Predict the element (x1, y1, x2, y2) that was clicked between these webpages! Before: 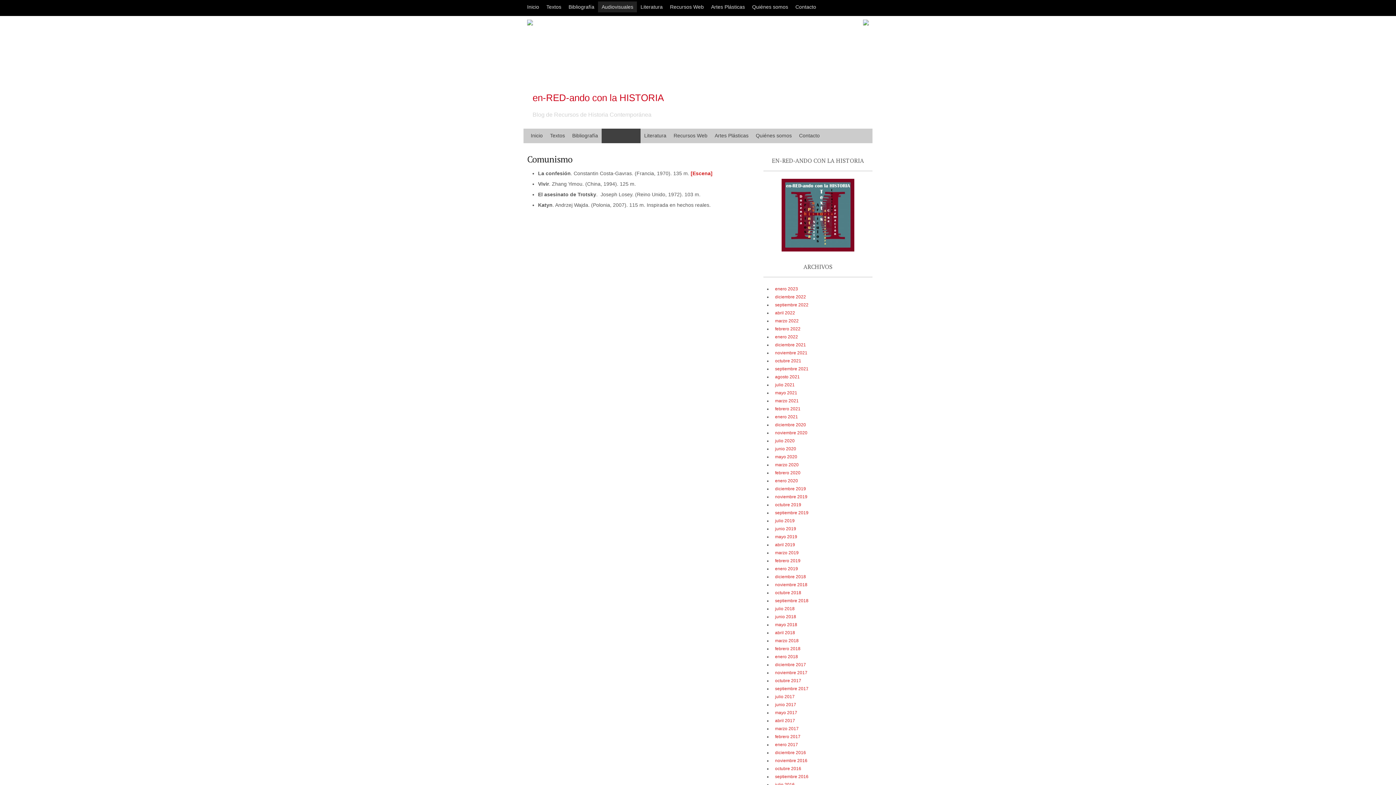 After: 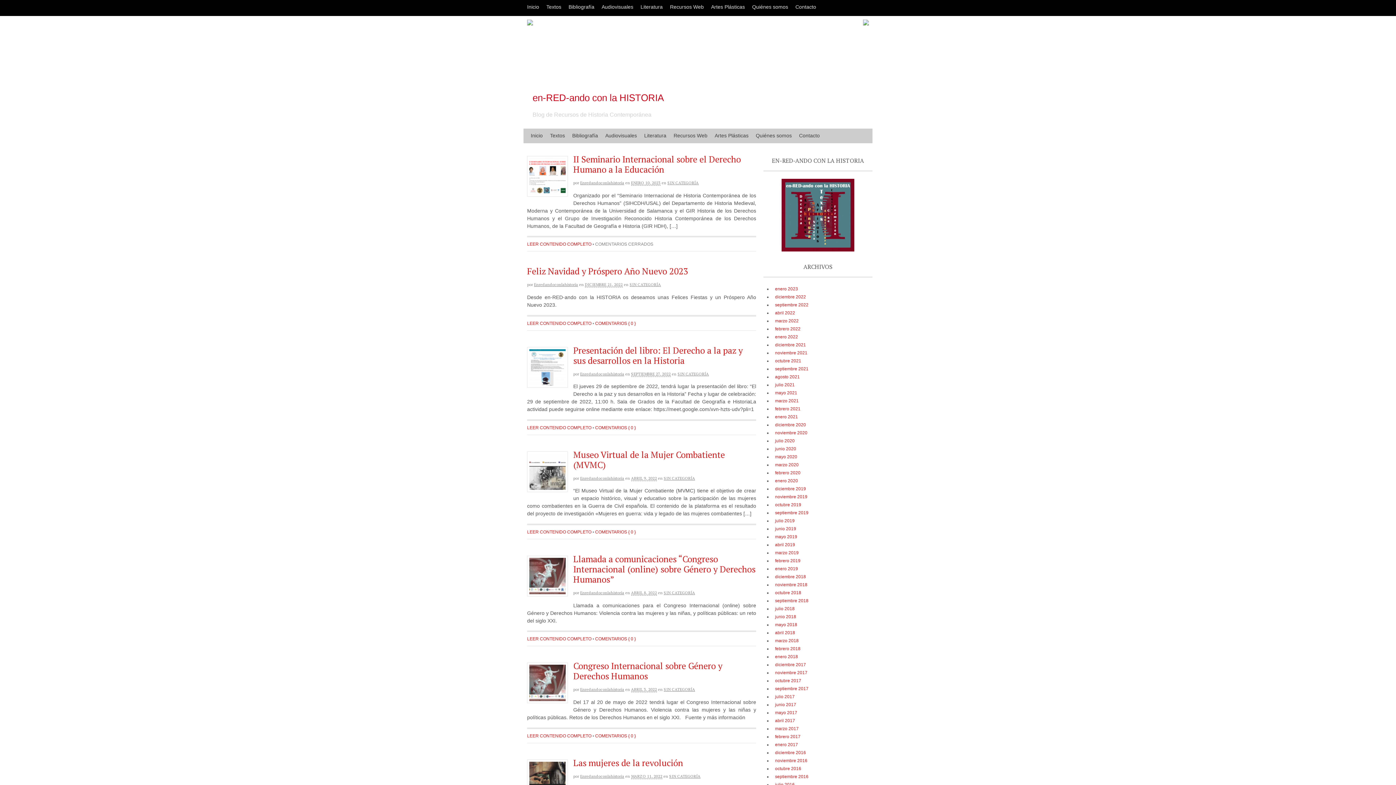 Action: bbox: (523, 1, 542, 12) label: Inicio